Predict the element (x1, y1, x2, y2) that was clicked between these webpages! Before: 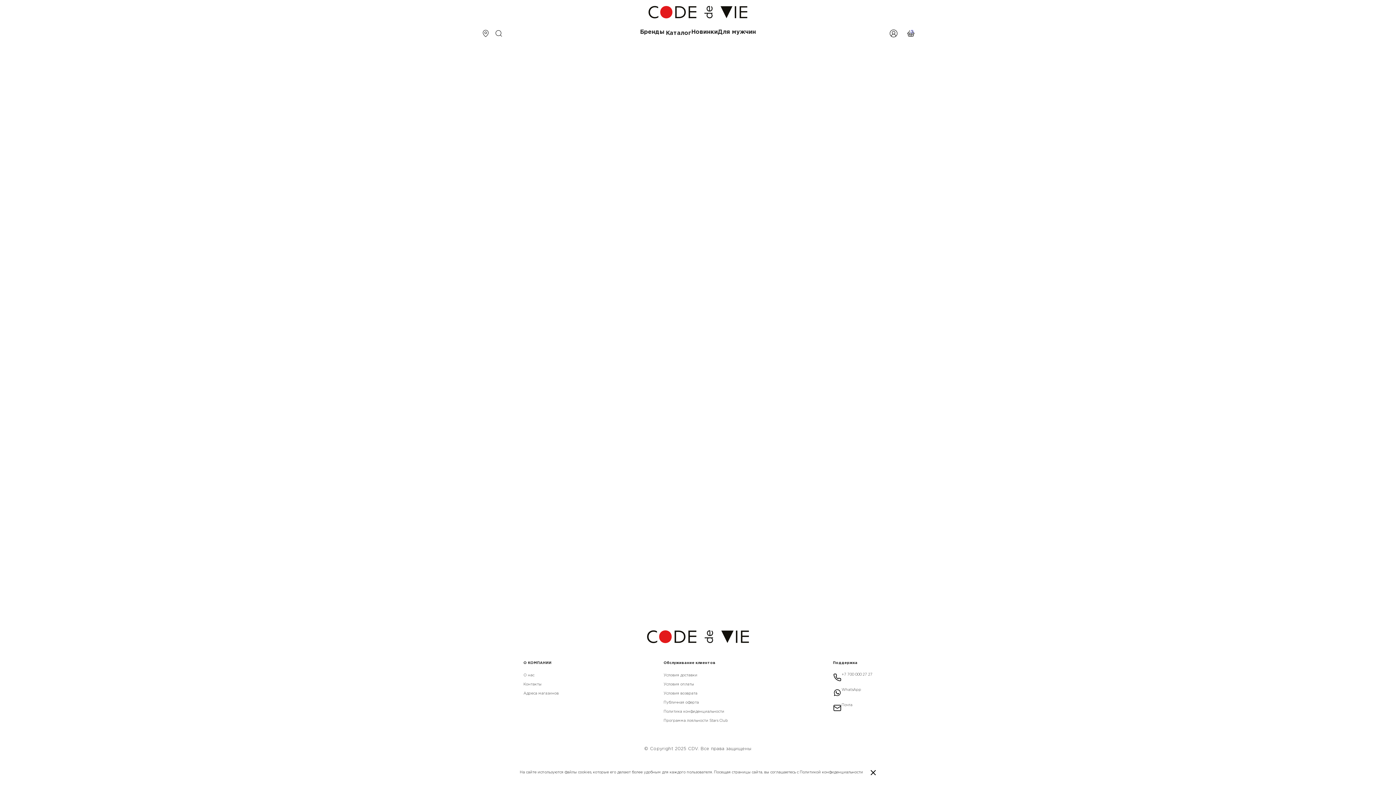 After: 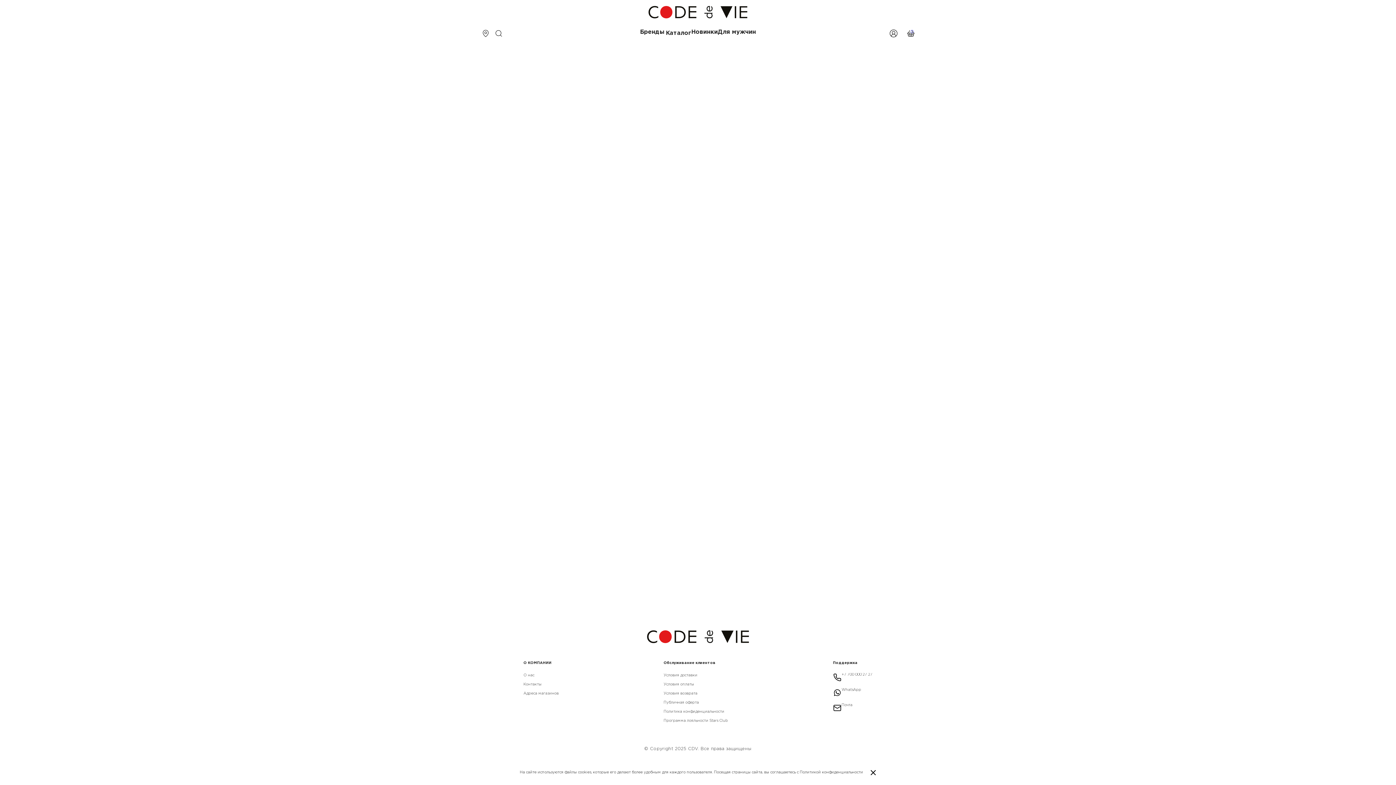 Action: bbox: (833, 704, 852, 712) label: Почта